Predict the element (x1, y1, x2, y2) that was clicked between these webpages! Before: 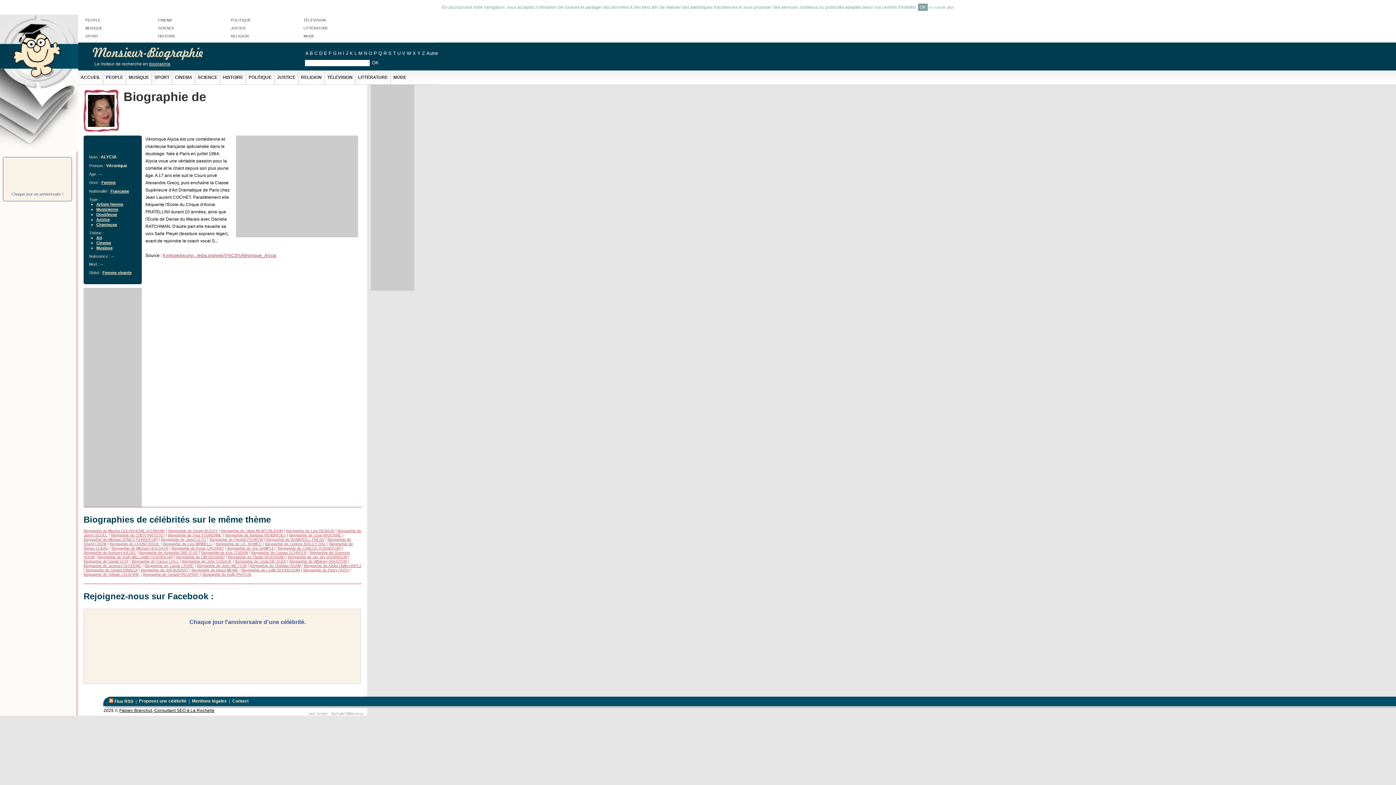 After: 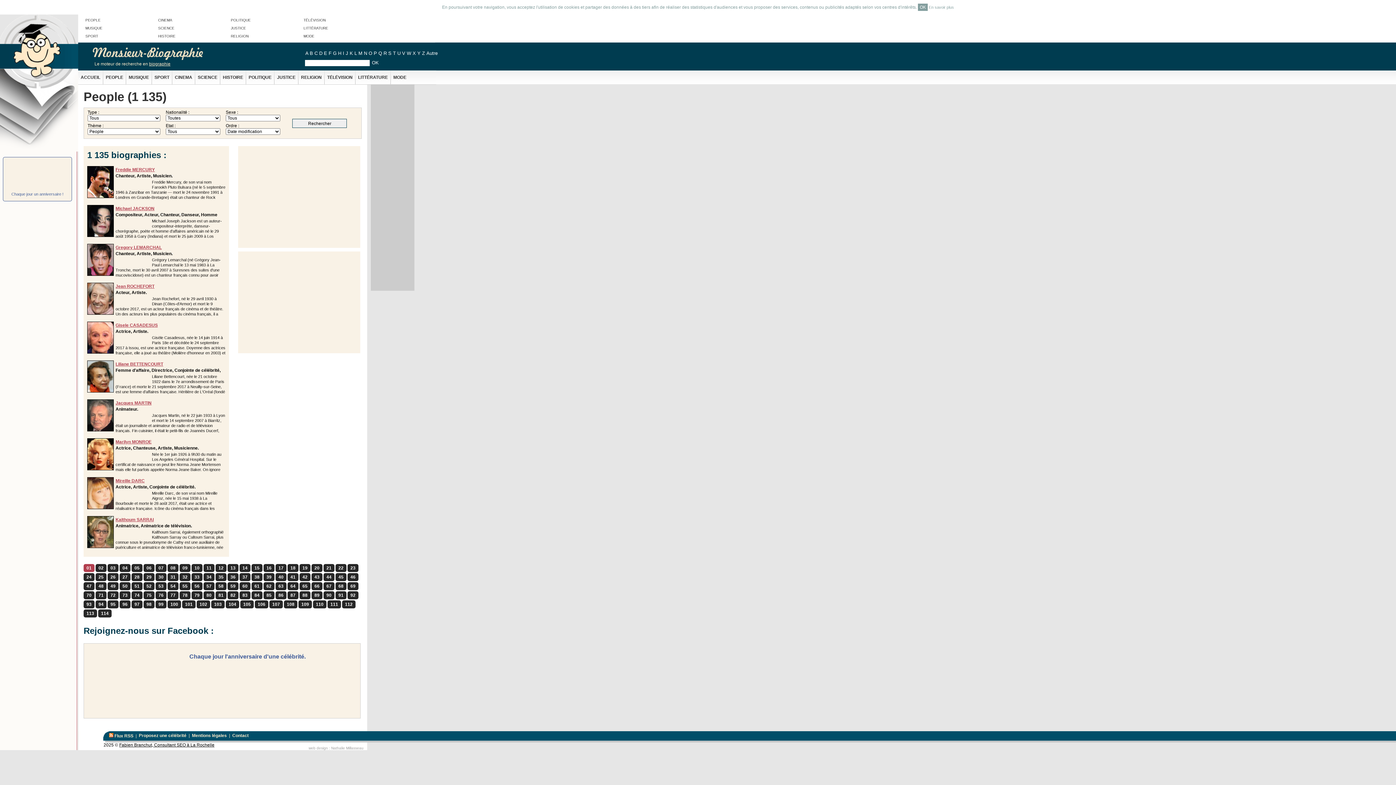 Action: bbox: (85, 18, 100, 22) label: PEOPLE